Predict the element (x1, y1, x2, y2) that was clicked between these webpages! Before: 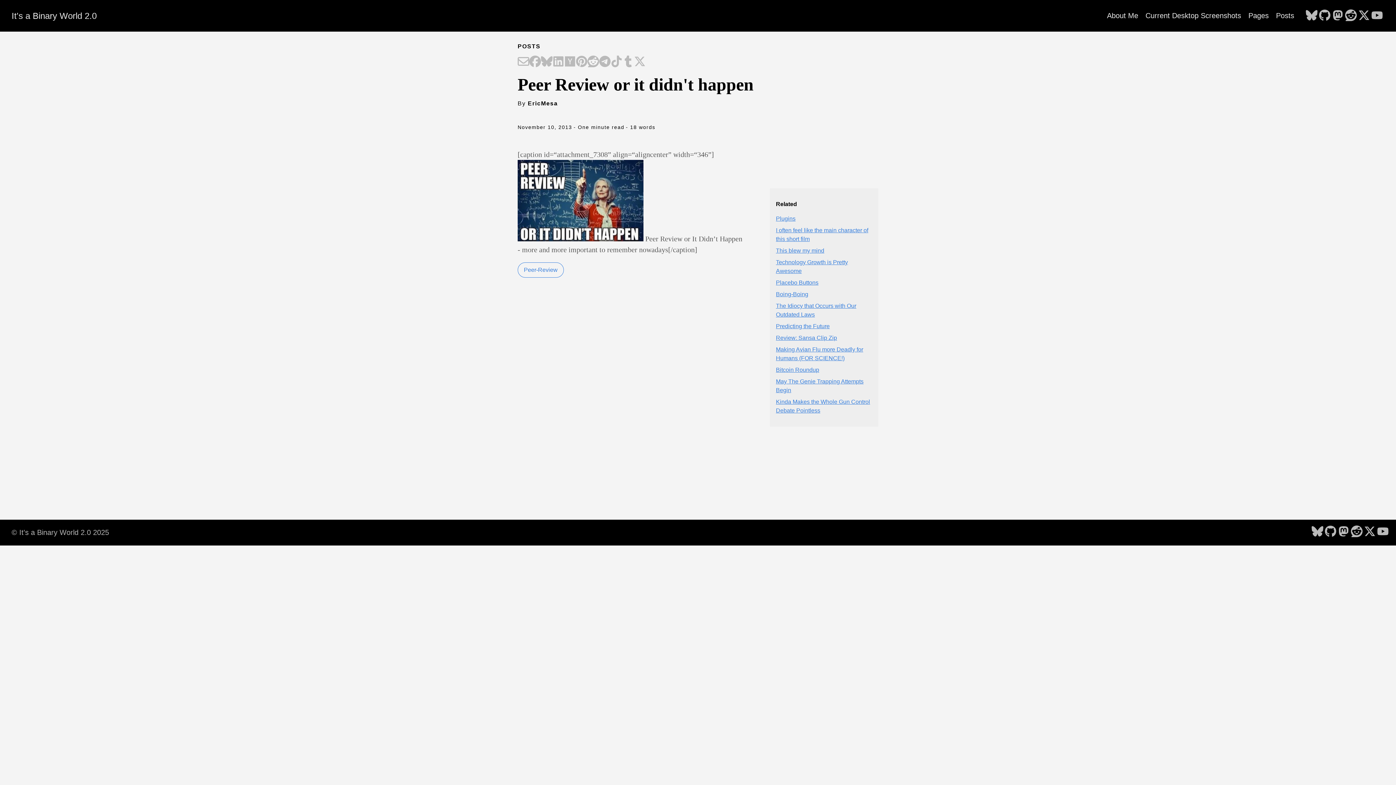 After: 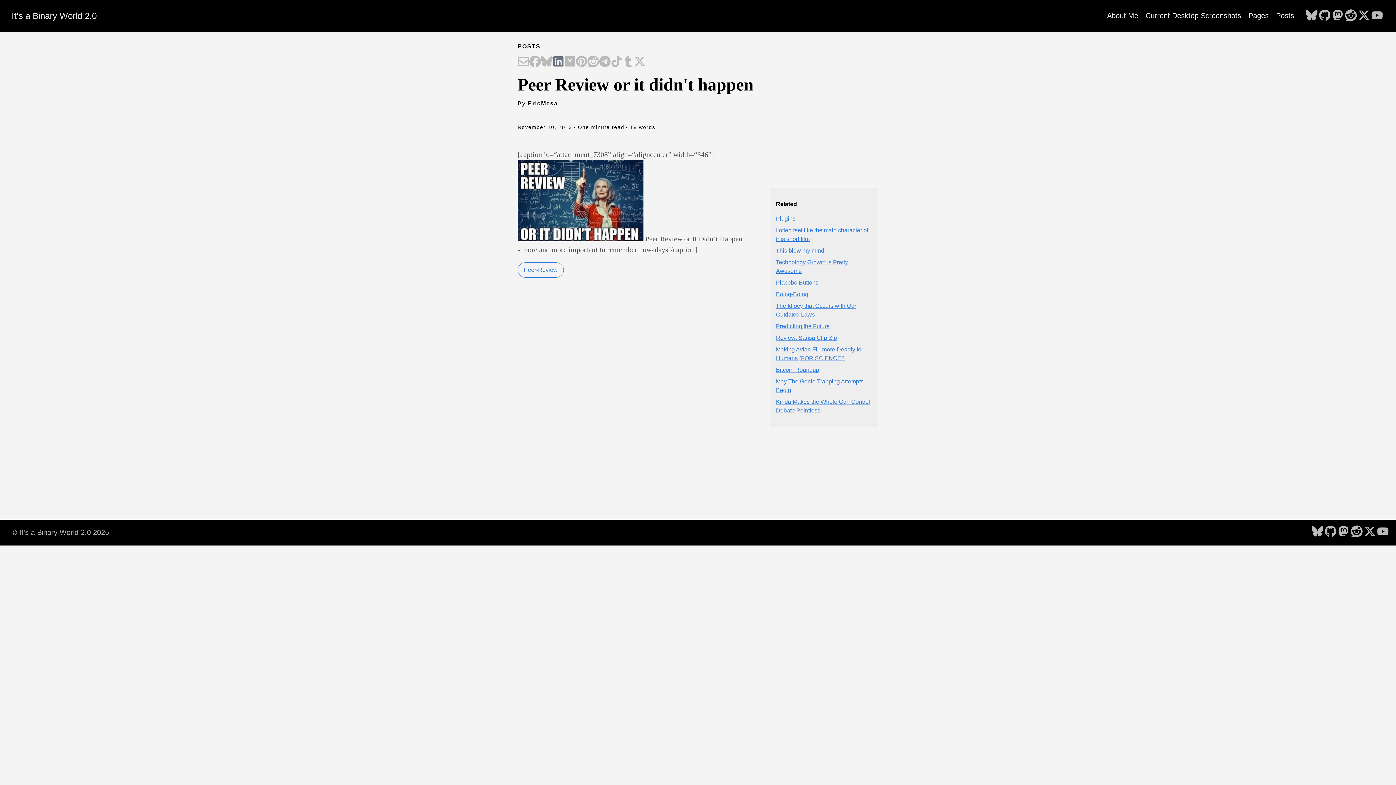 Action: bbox: (552, 55, 564, 68) label: Share on LinkedIn